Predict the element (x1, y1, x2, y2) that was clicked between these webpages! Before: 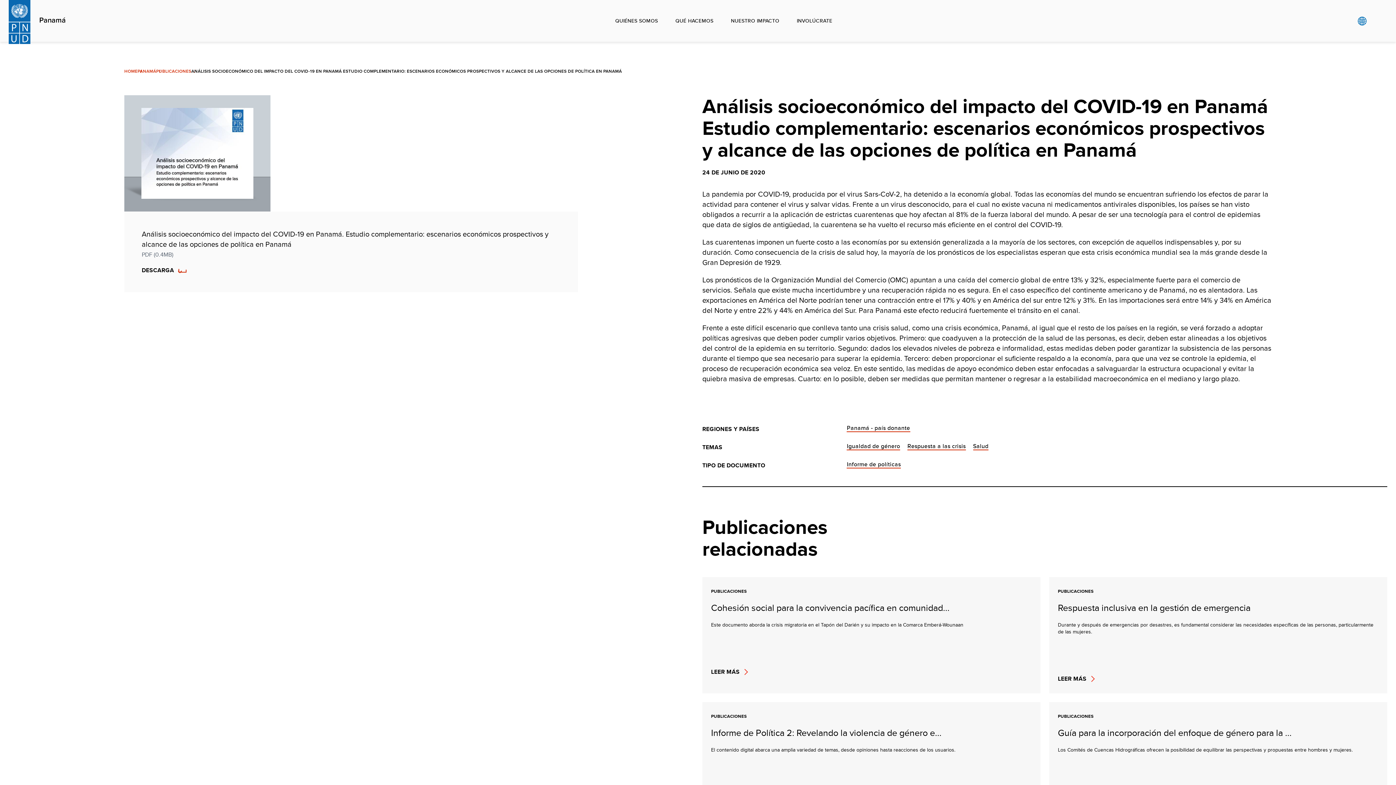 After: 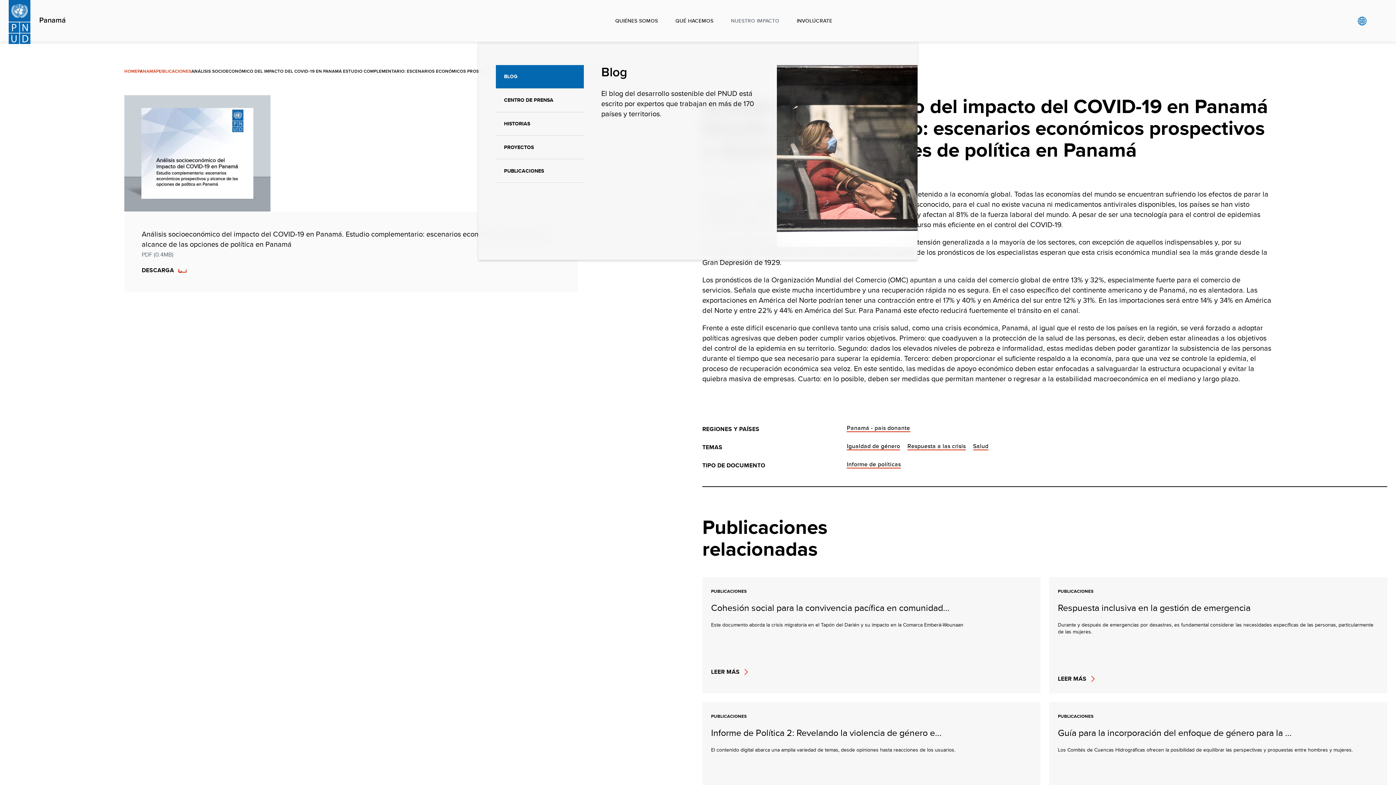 Action: bbox: (722, 0, 788, 41) label: NUESTRO IMPACTO